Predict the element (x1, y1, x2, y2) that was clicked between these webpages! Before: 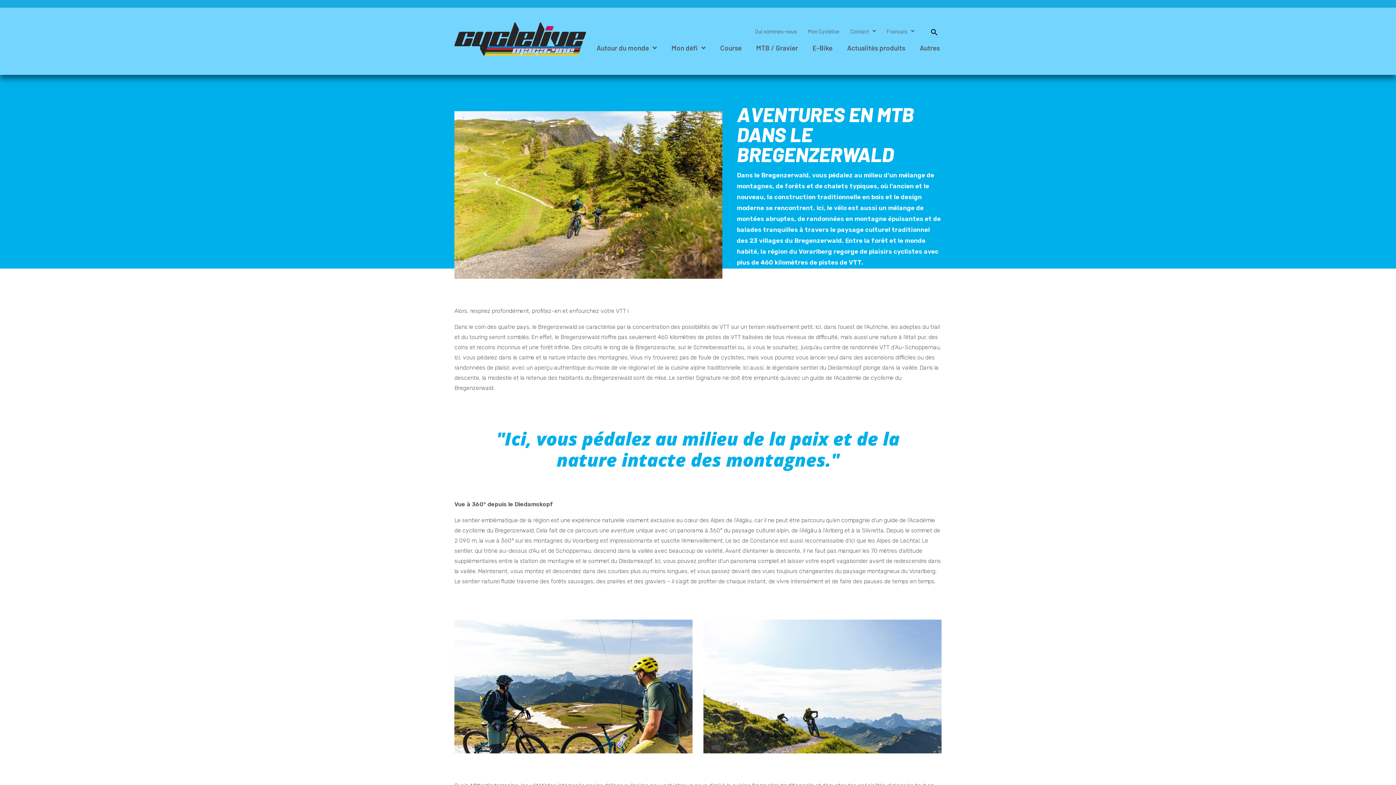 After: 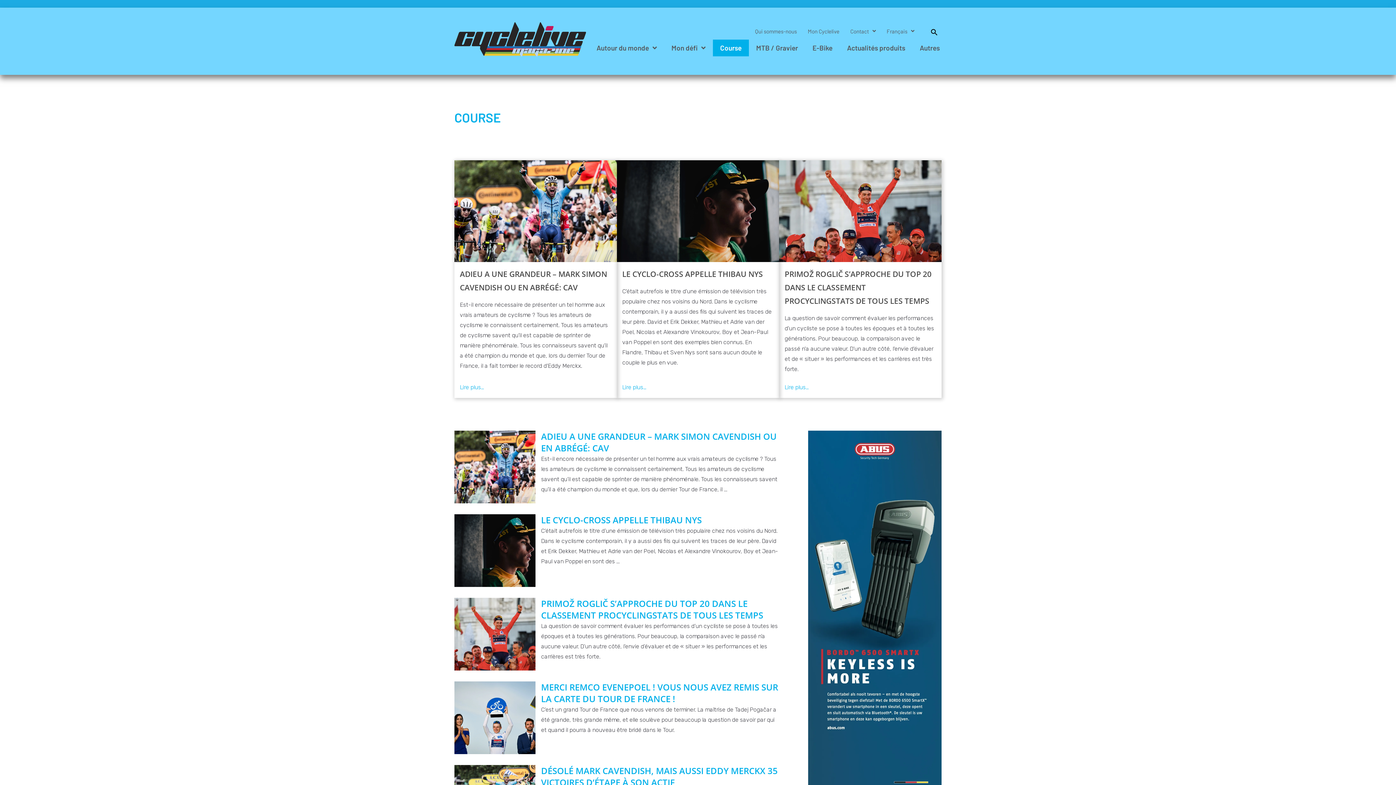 Action: bbox: (713, 39, 749, 56) label: Course